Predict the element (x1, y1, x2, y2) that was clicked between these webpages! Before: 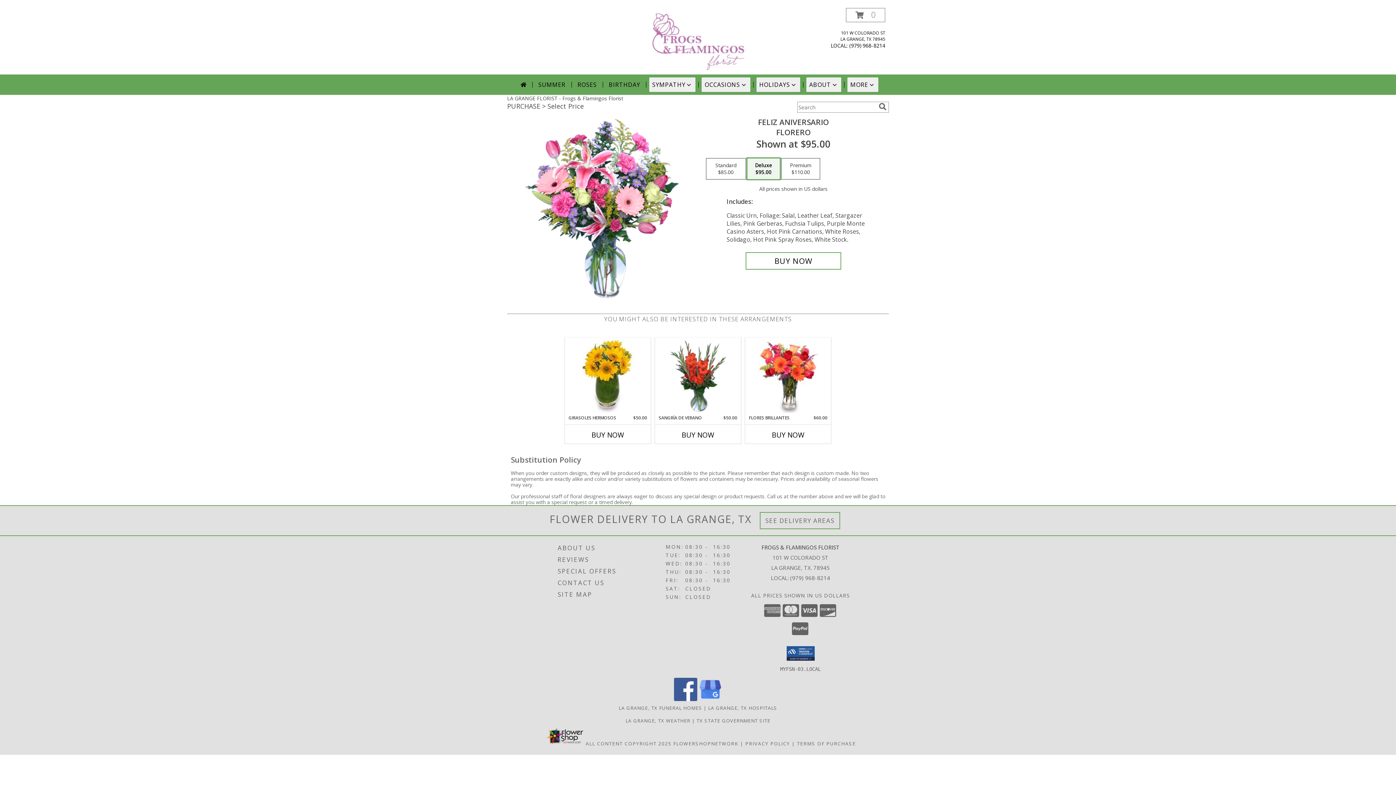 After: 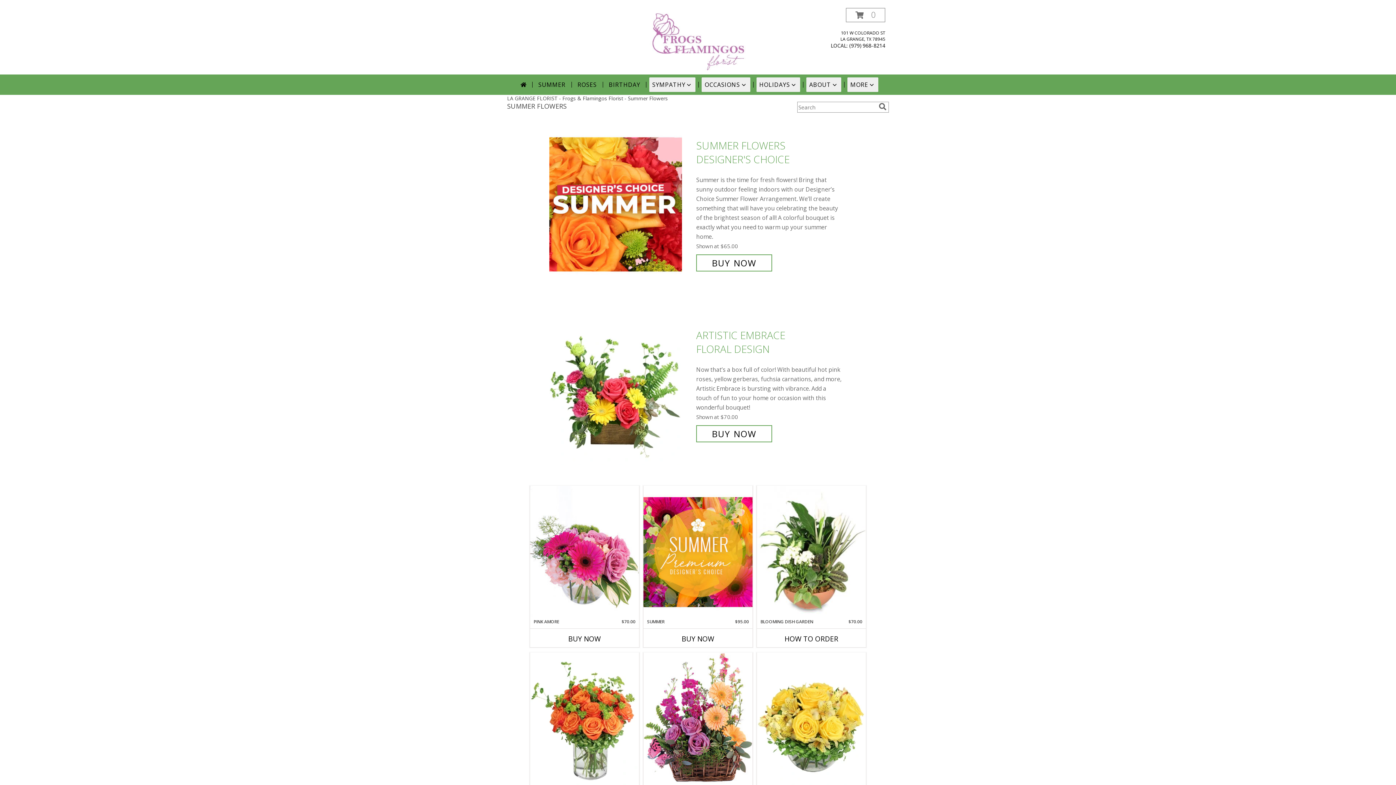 Action: label: SUMMER bbox: (535, 77, 568, 92)